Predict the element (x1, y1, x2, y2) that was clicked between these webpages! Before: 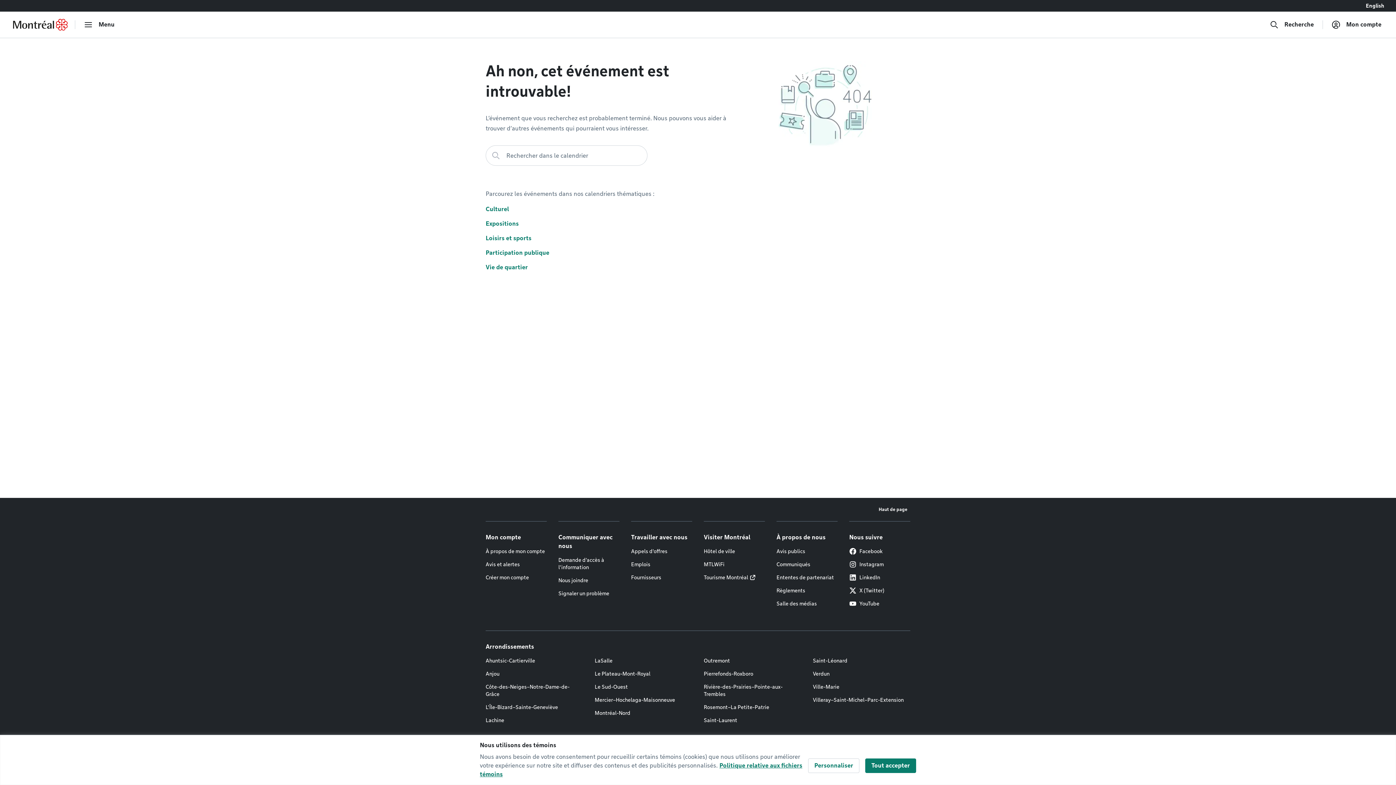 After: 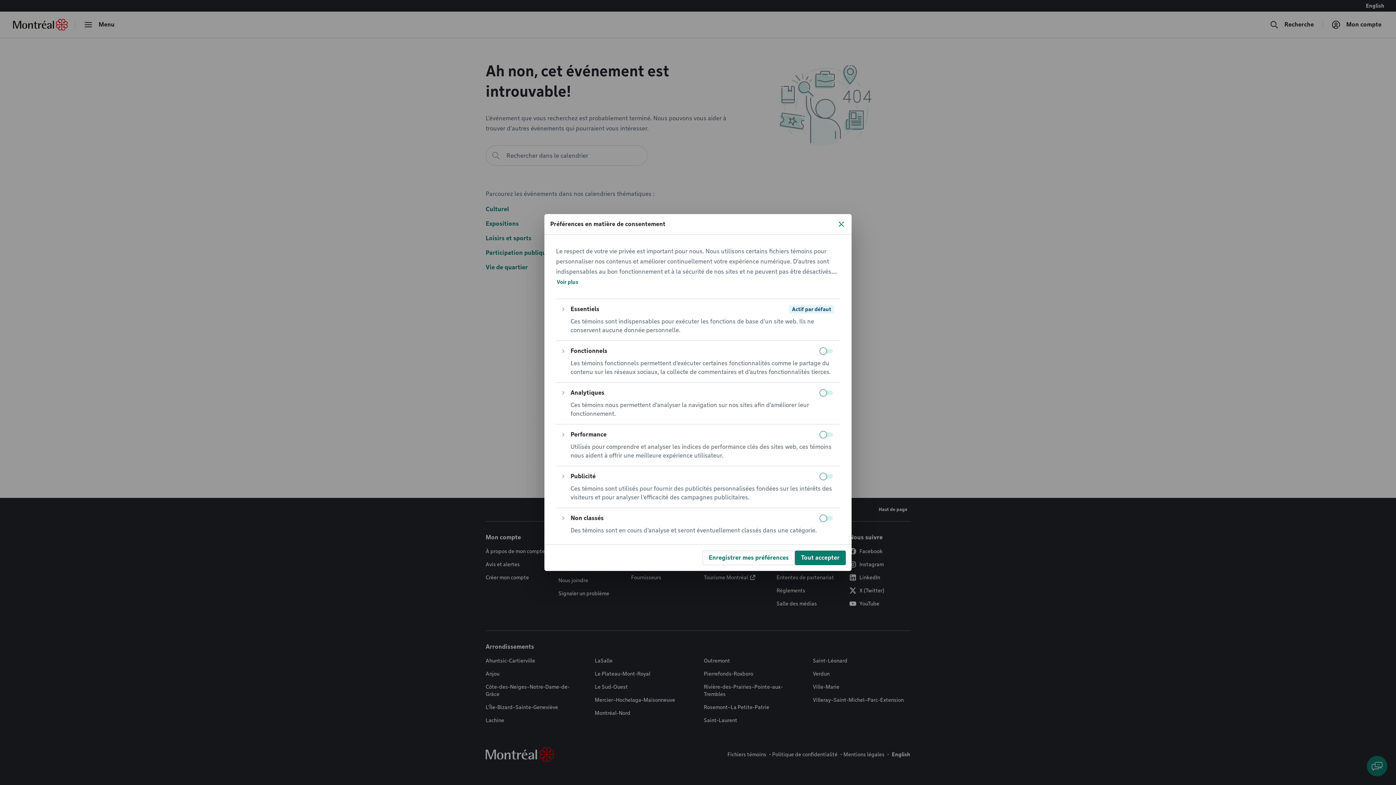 Action: label: Personnaliser bbox: (808, 758, 859, 773)